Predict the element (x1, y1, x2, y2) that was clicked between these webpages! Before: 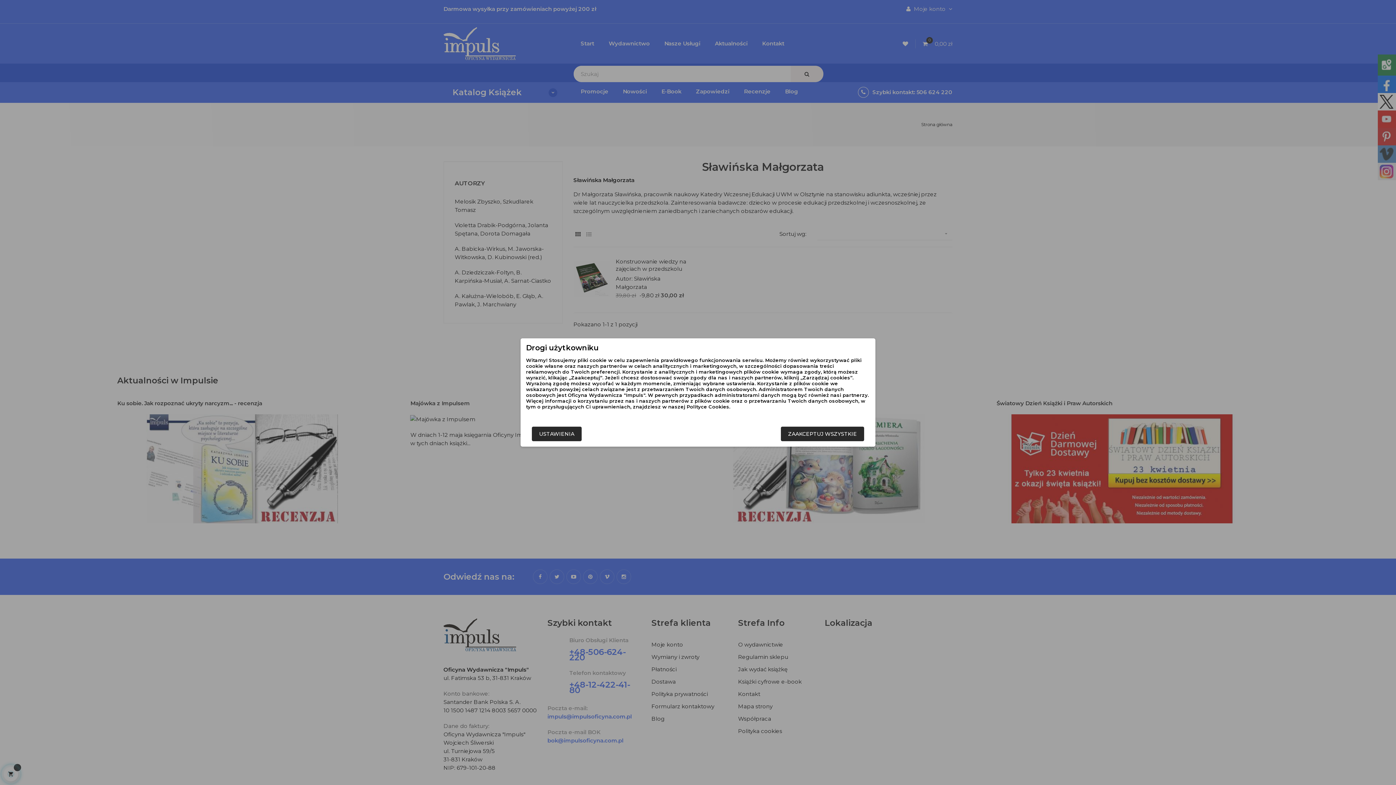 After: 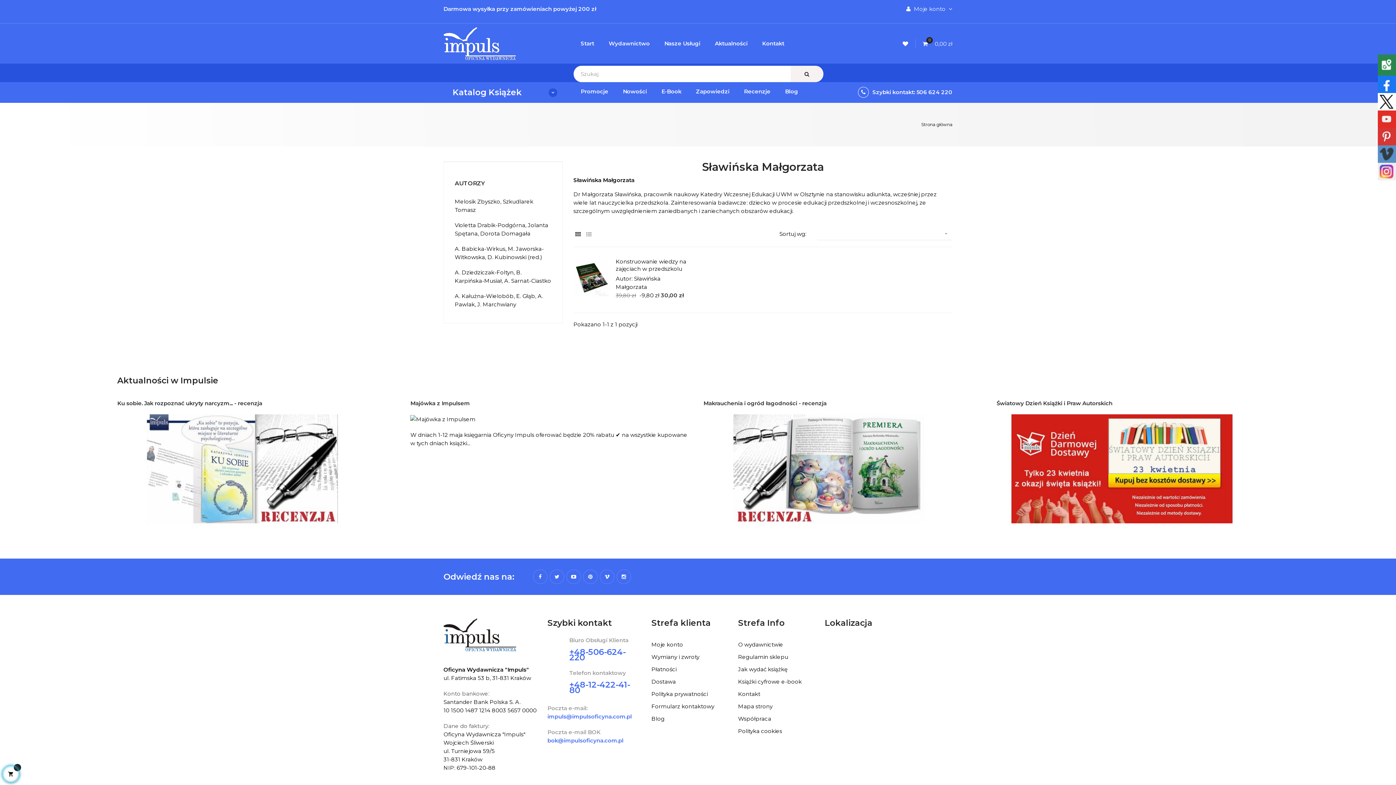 Action: bbox: (781, 426, 864, 441) label: ZAAKCEPTUJ WSZYSTKIE